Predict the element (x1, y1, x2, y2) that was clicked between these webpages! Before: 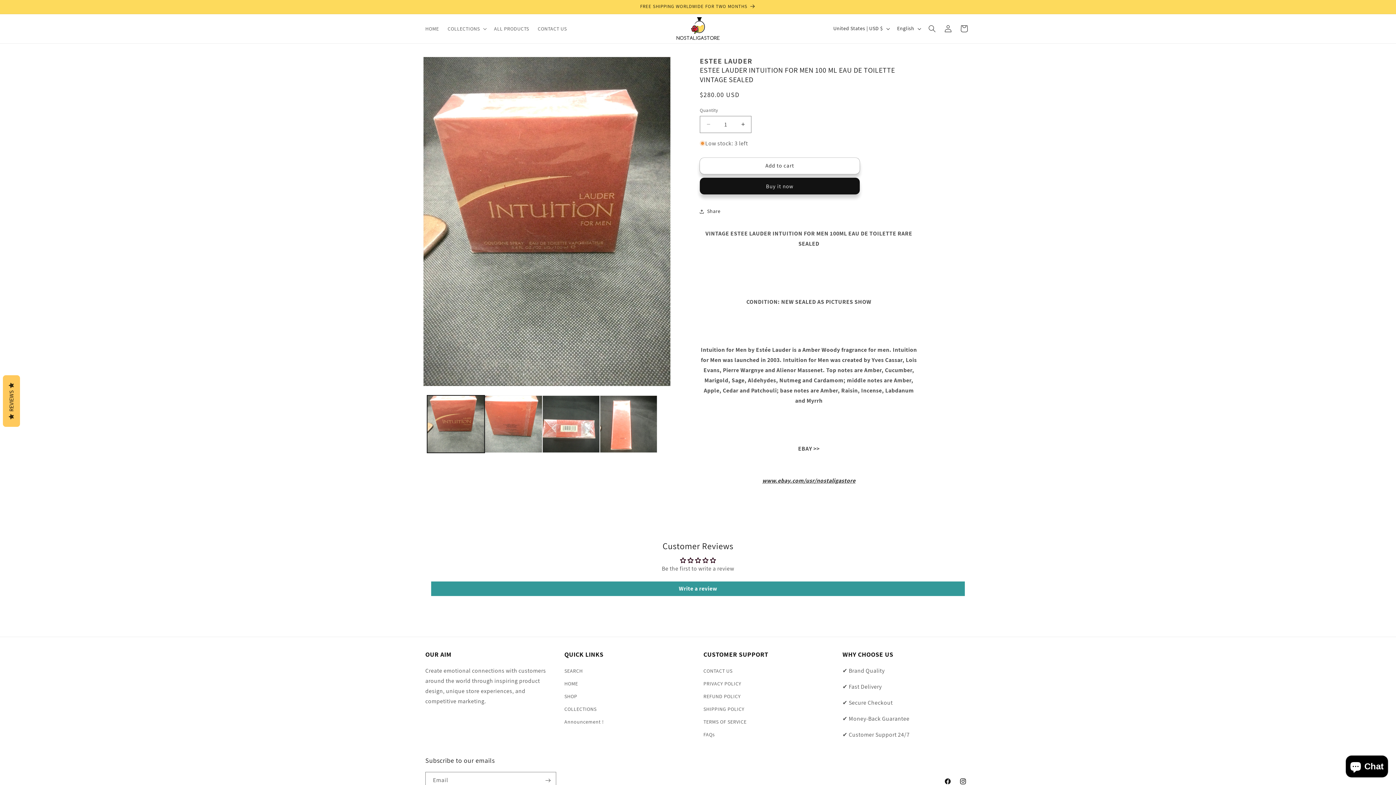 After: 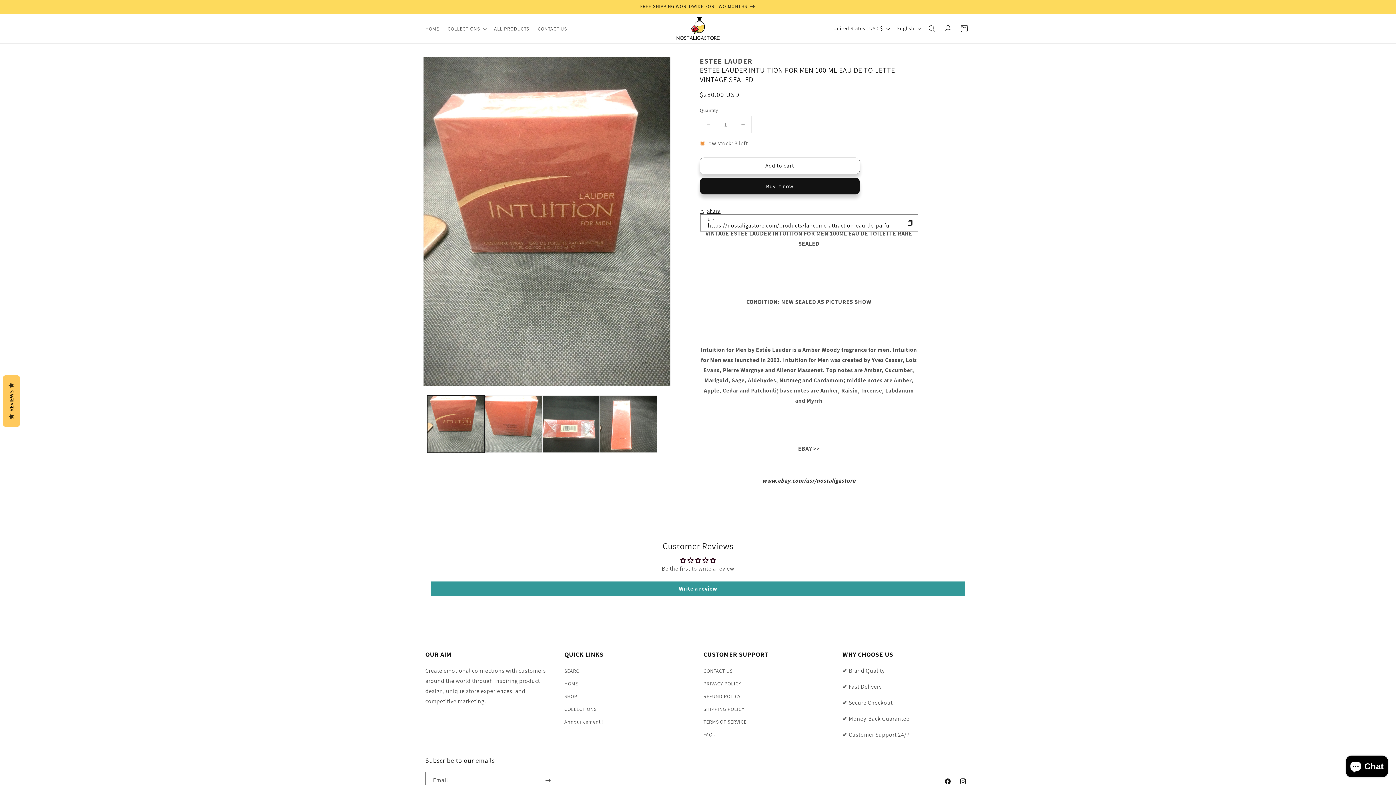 Action: bbox: (700, 203, 720, 219) label: Share